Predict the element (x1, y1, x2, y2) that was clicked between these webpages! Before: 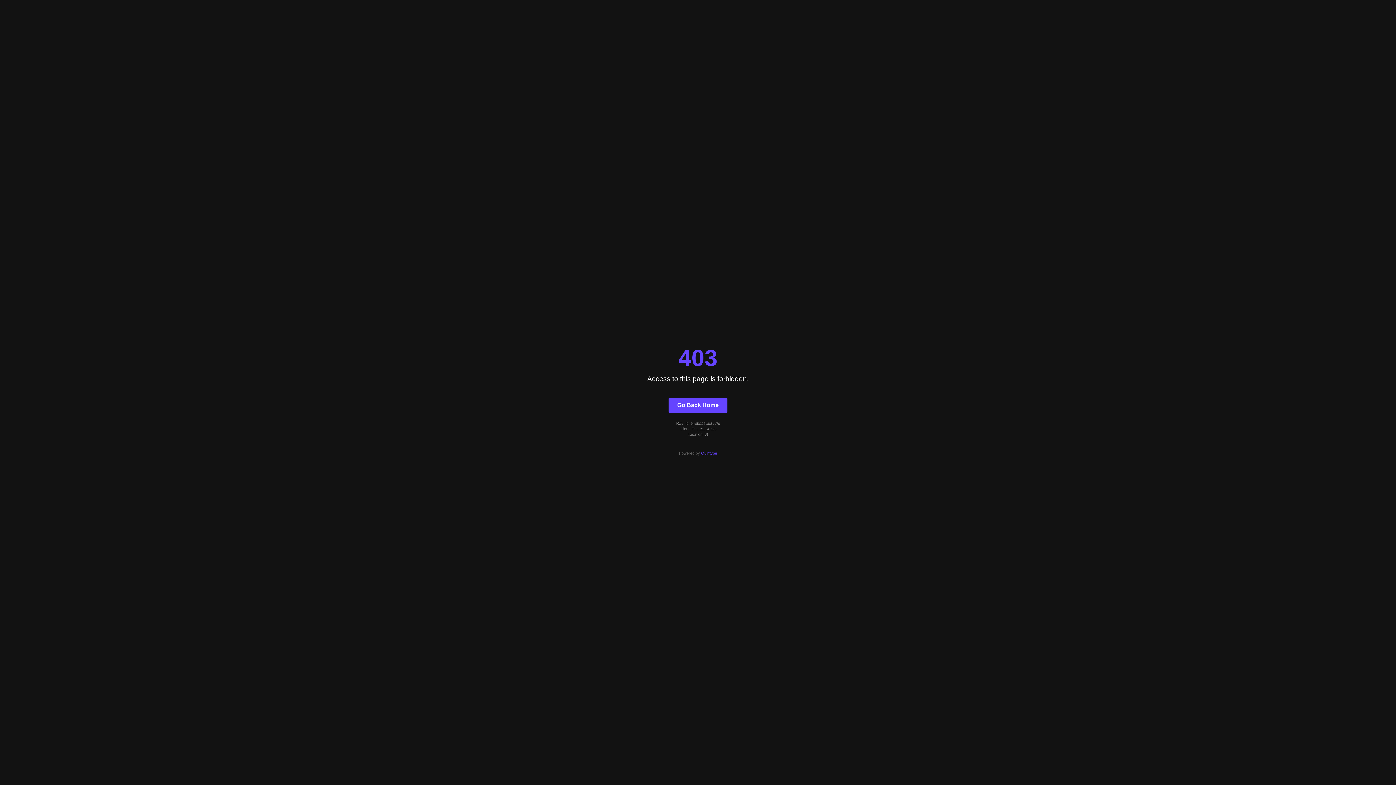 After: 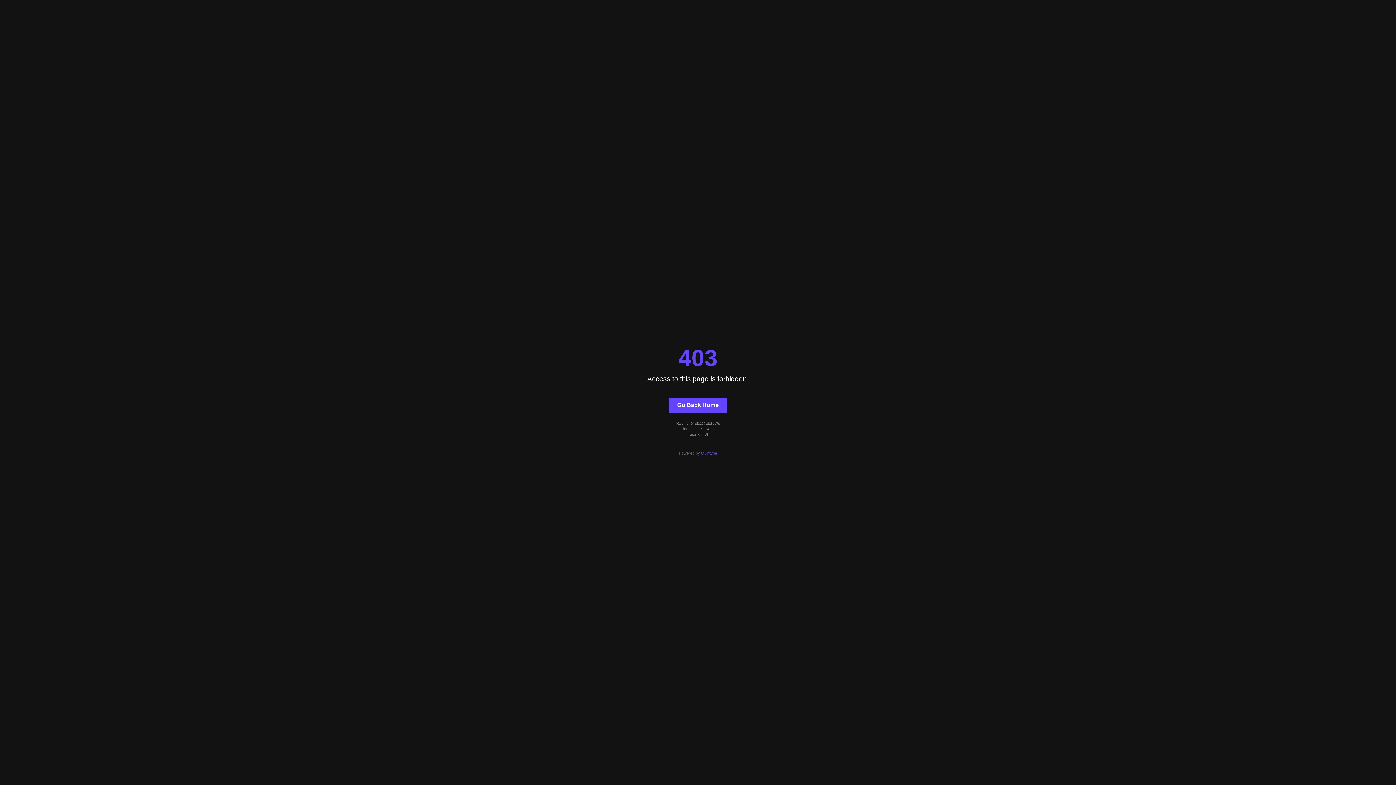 Action: label: Quintype bbox: (701, 451, 717, 455)